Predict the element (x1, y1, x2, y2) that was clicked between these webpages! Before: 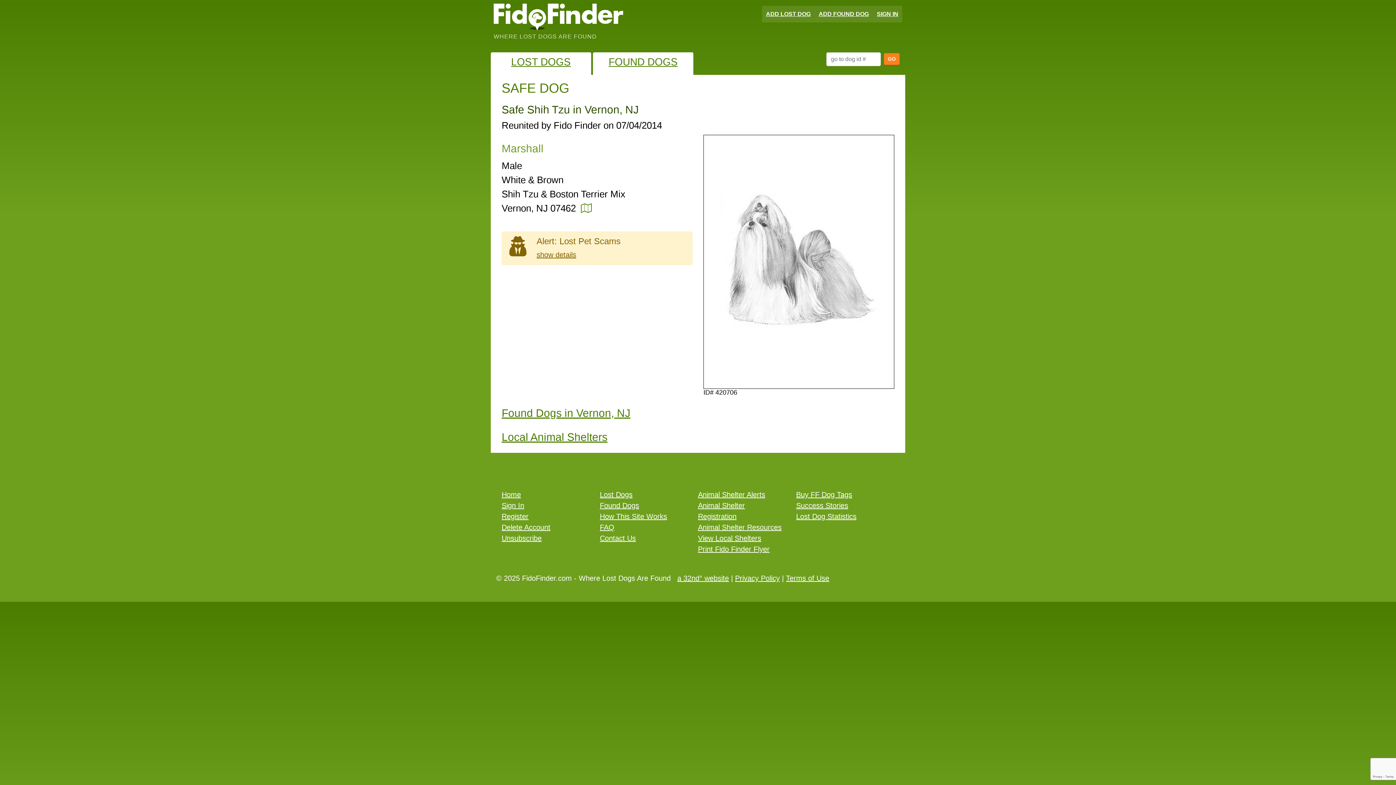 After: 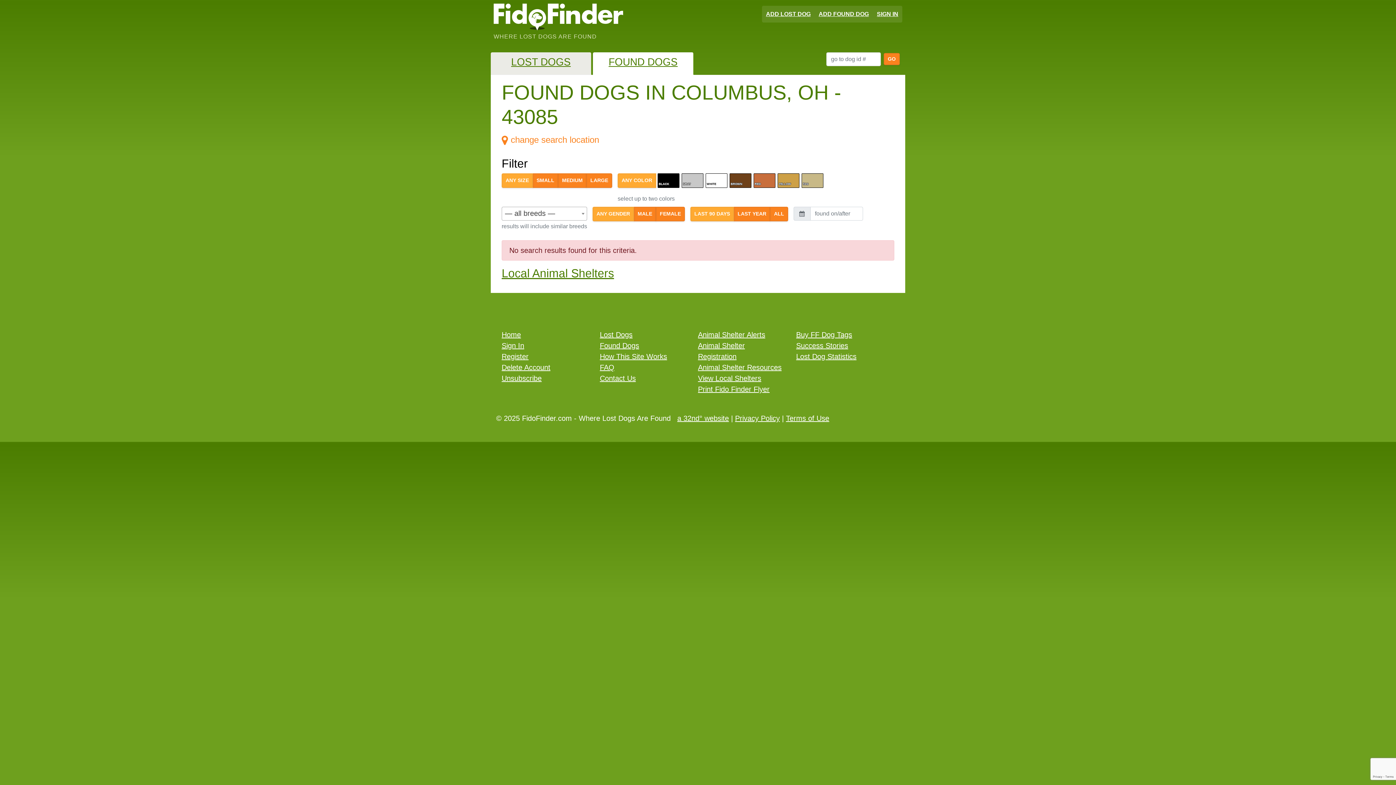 Action: bbox: (600, 501, 639, 509) label: Found Dogs